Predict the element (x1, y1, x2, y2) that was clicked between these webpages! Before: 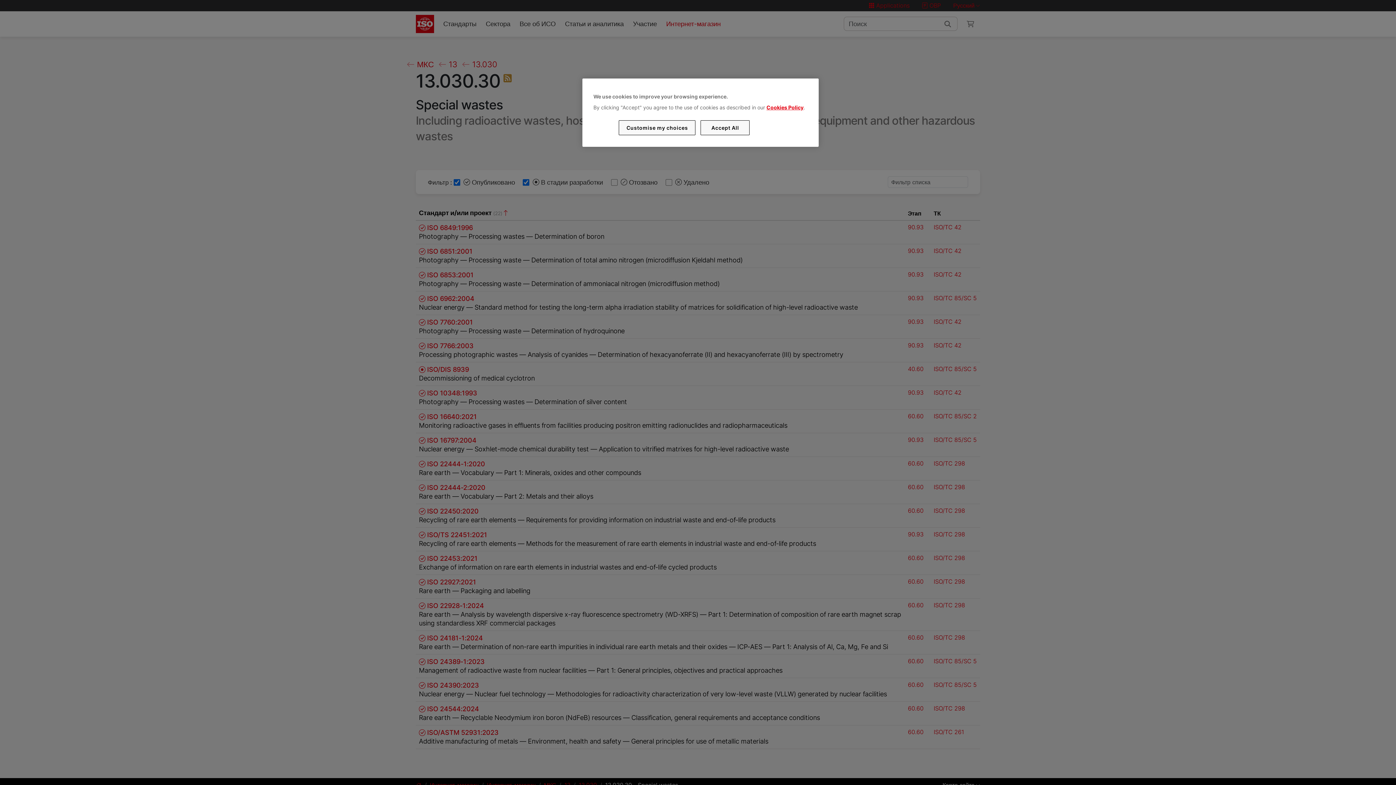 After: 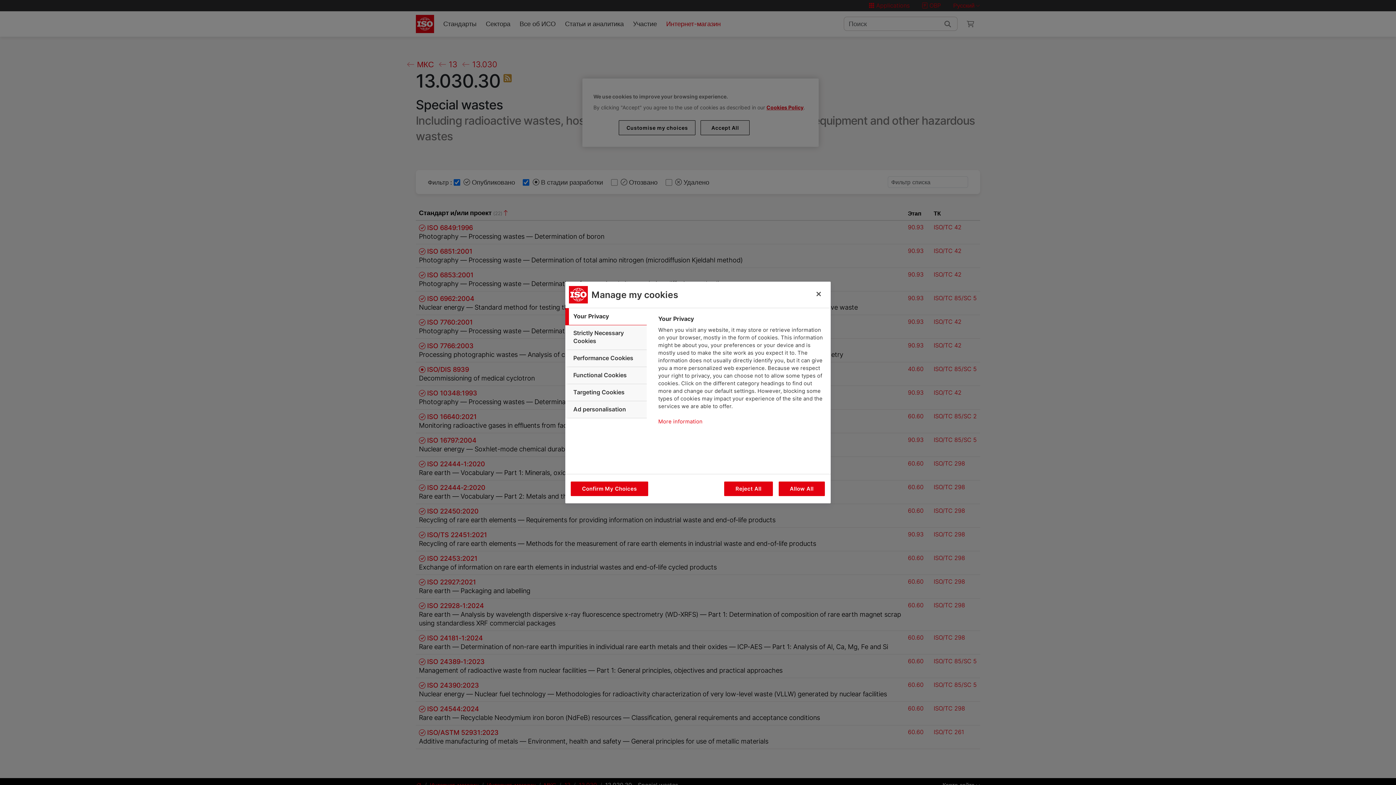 Action: bbox: (619, 120, 695, 135) label: Customise my choices